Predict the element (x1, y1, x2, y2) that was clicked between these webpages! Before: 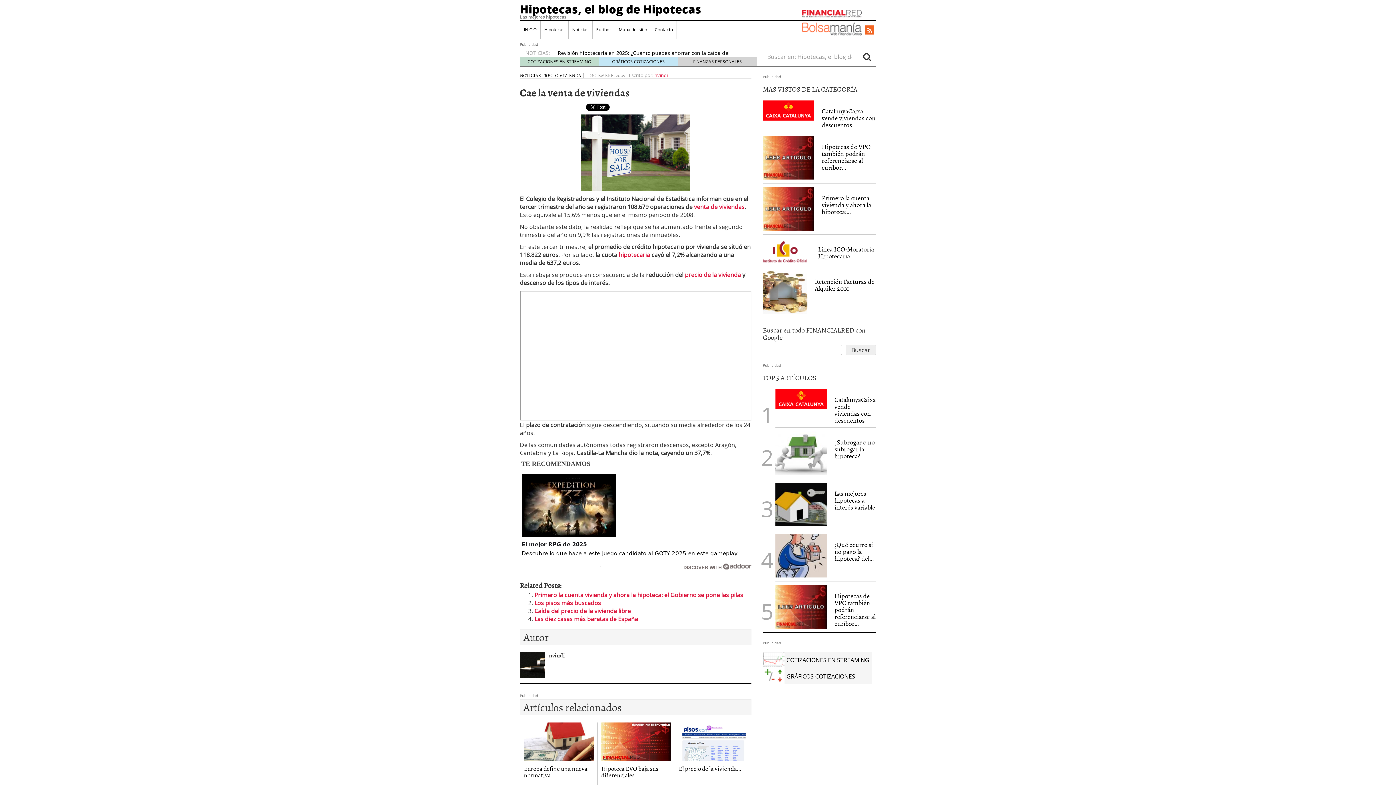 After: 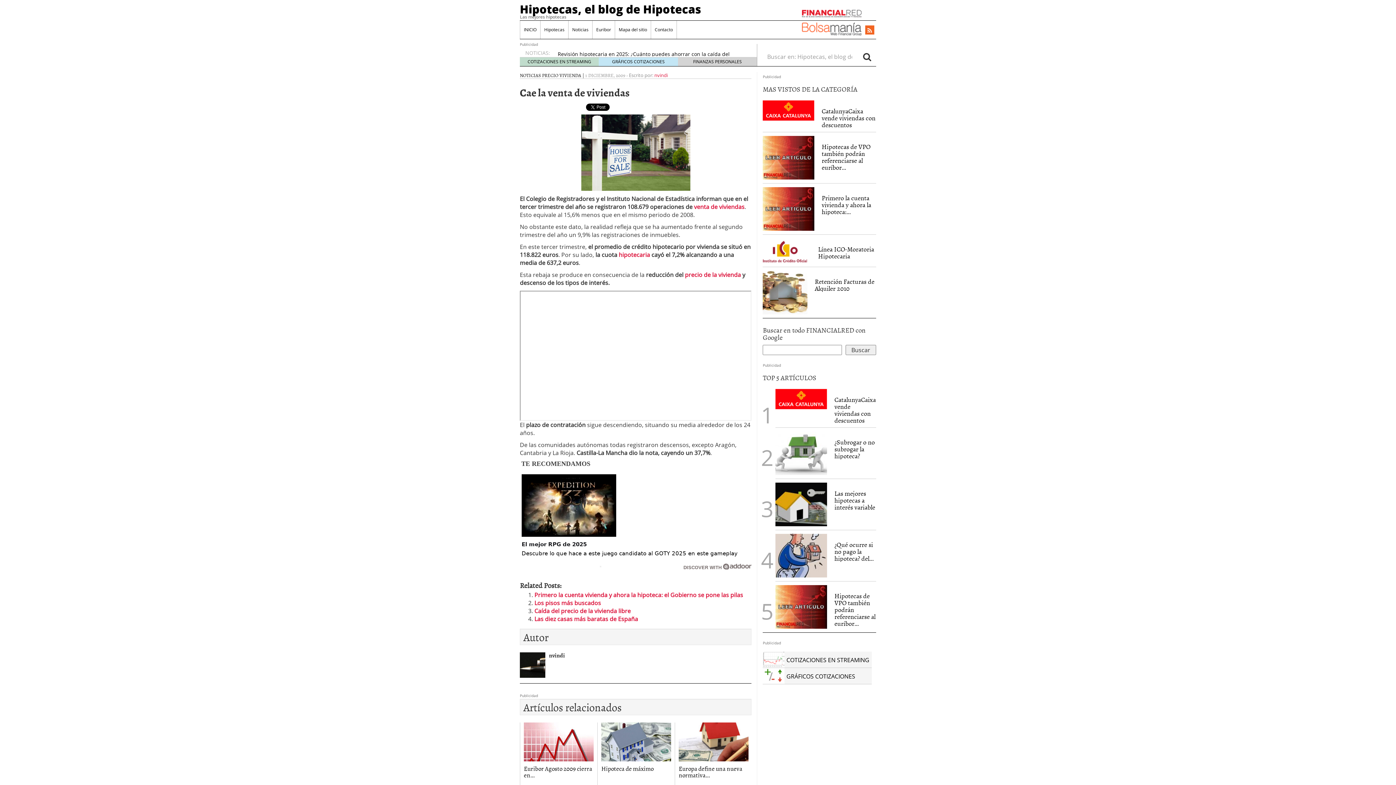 Action: bbox: (867, 26, 872, 34)